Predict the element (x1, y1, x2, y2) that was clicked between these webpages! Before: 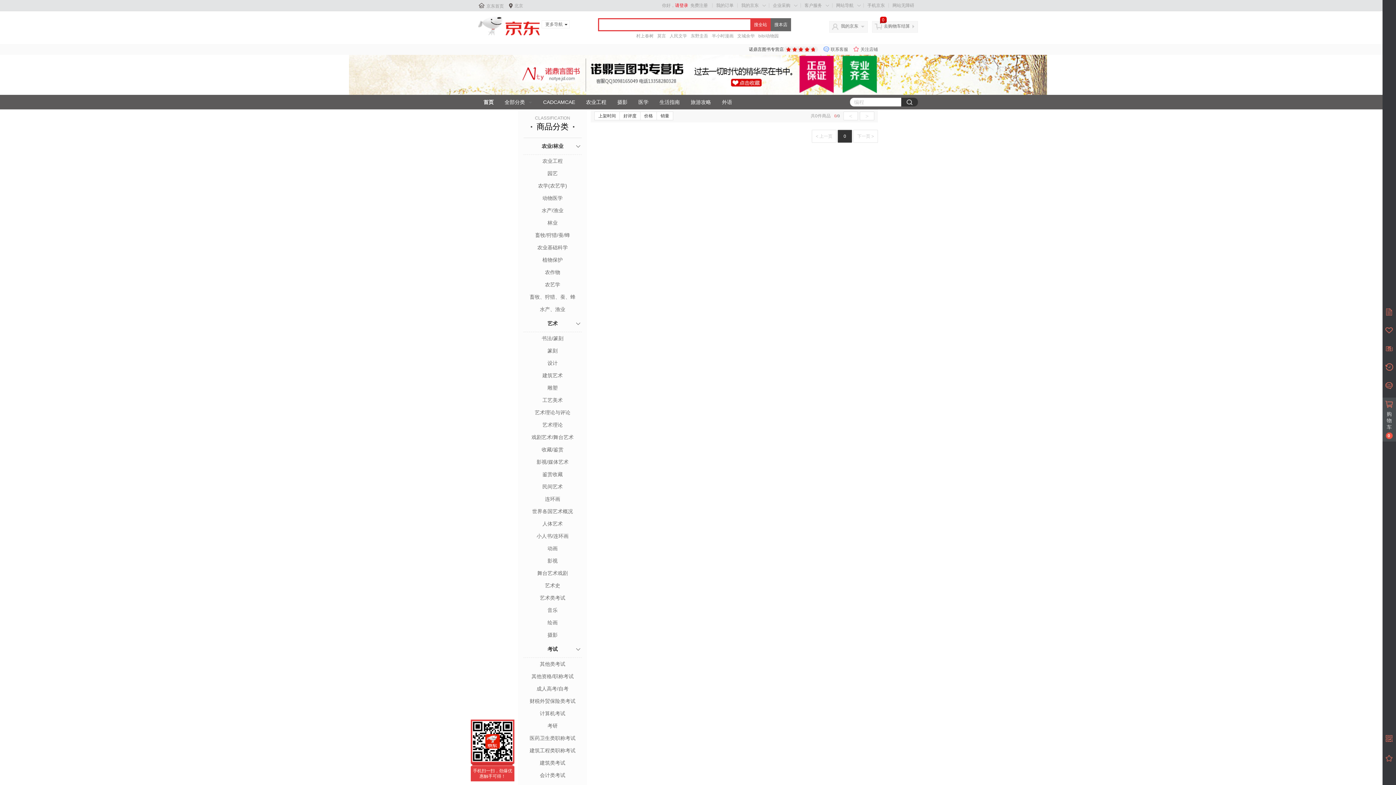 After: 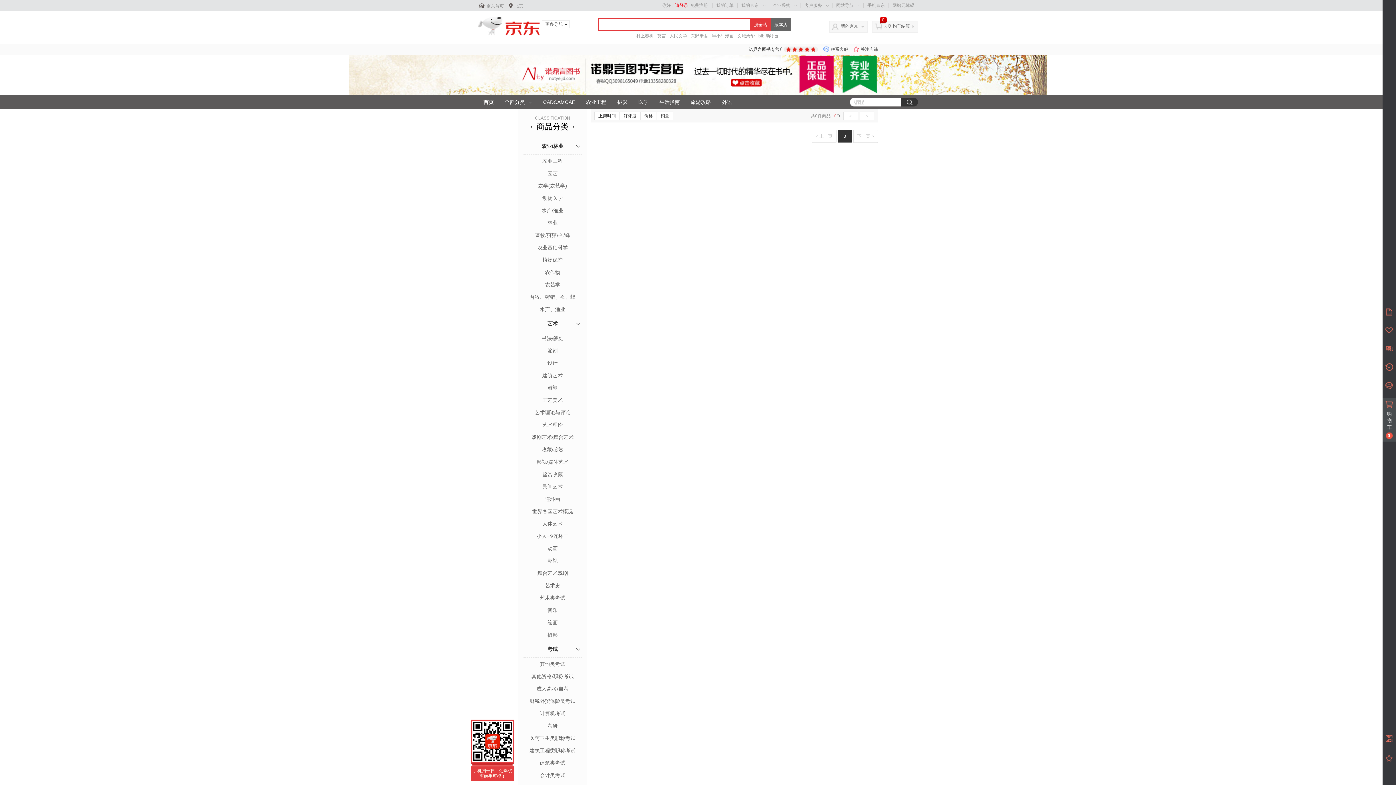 Action: bbox: (523, 519, 581, 528) label: 人体艺术